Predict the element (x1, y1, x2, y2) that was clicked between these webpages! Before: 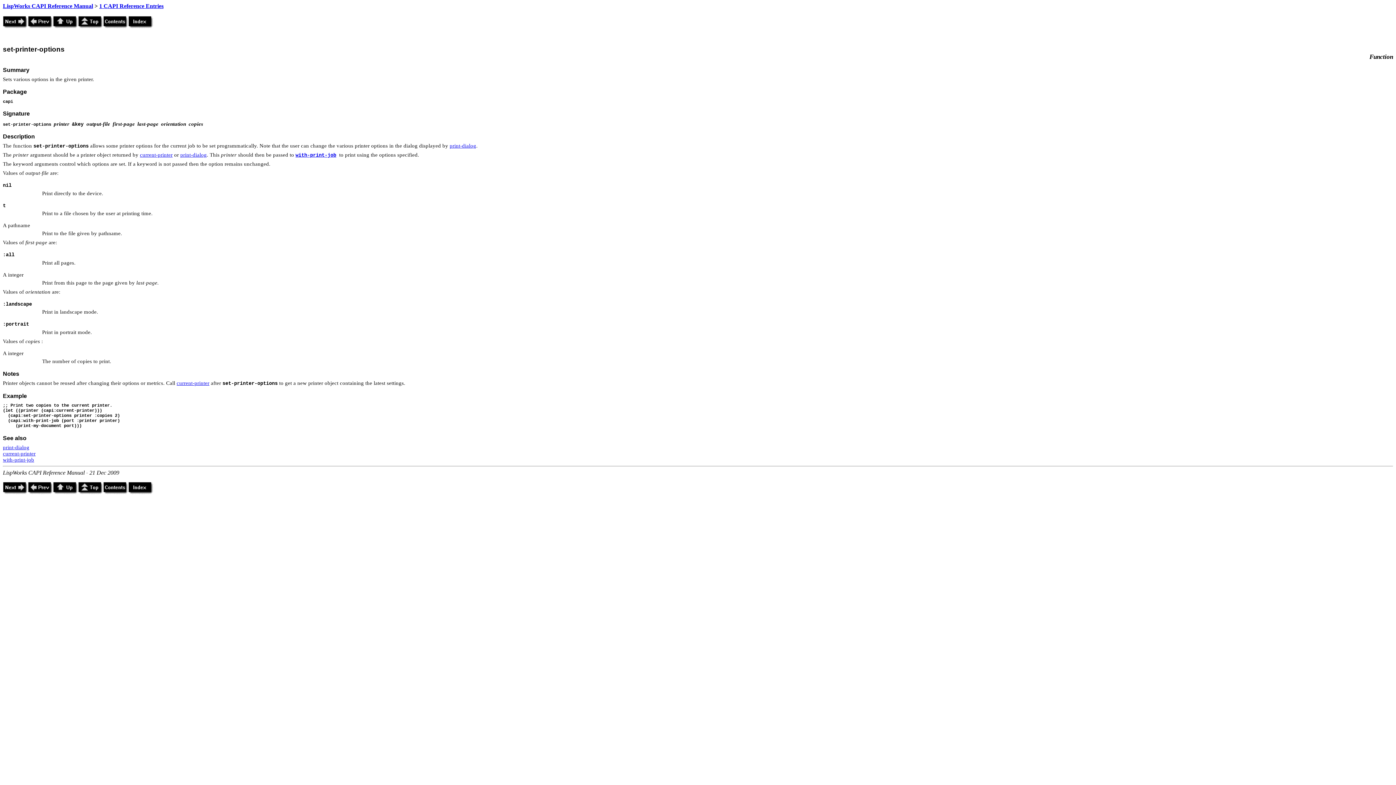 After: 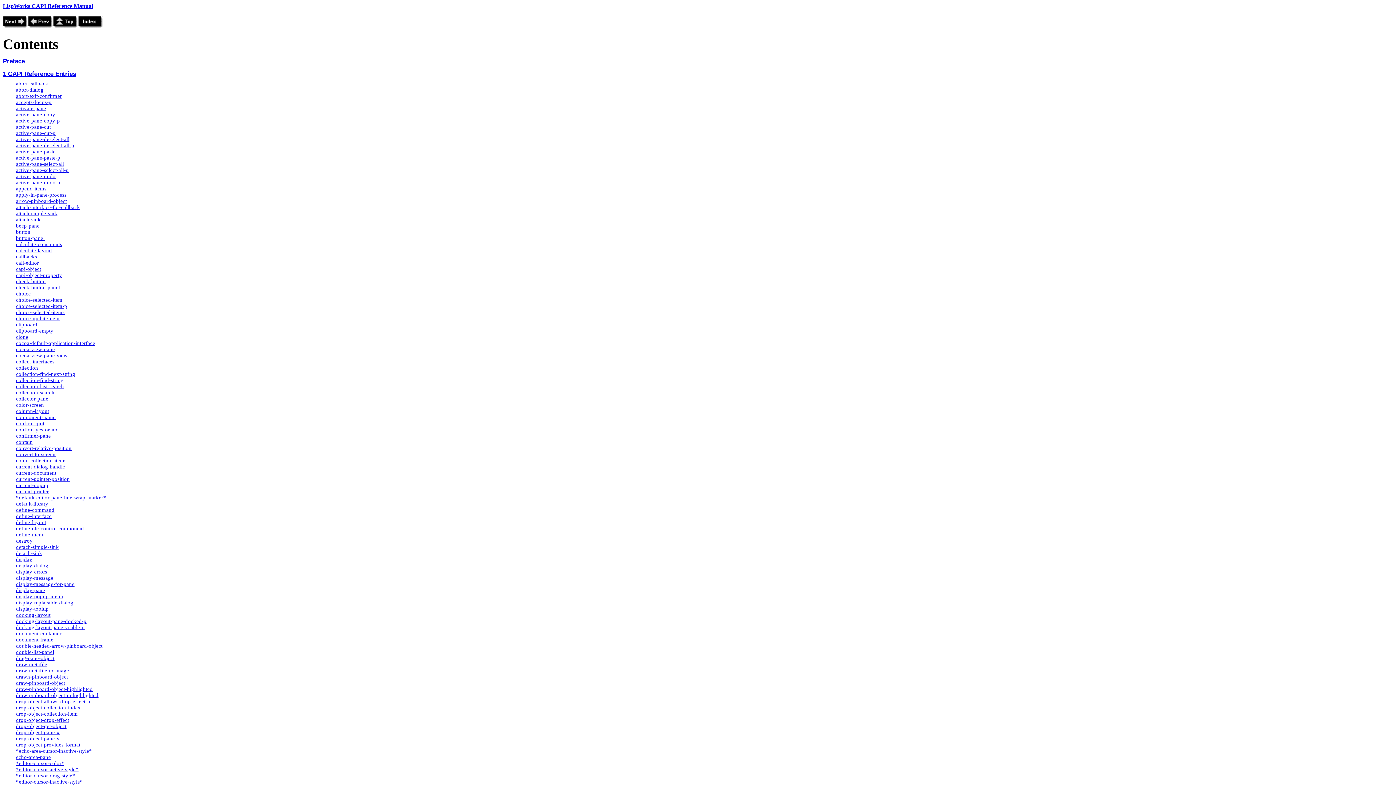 Action: bbox: (103, 489, 128, 495)